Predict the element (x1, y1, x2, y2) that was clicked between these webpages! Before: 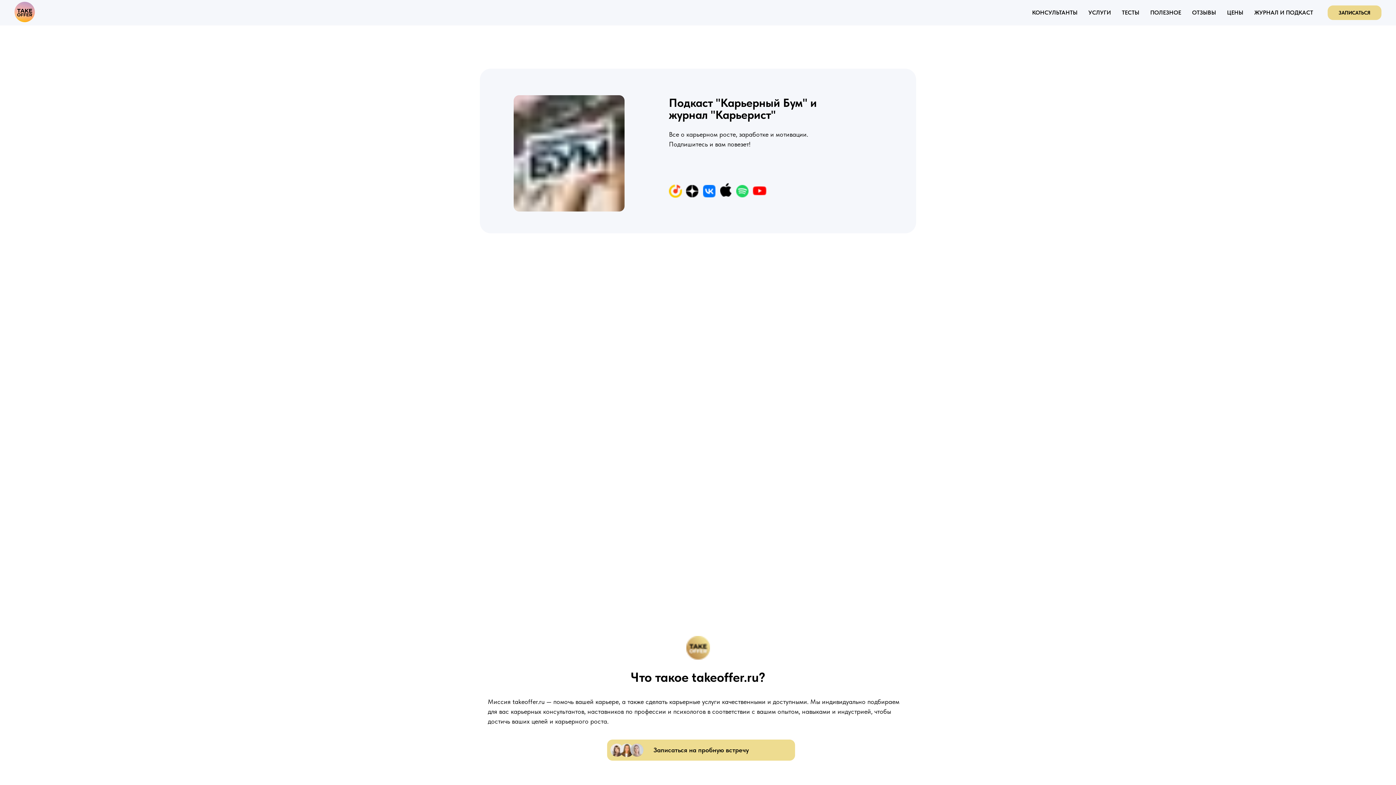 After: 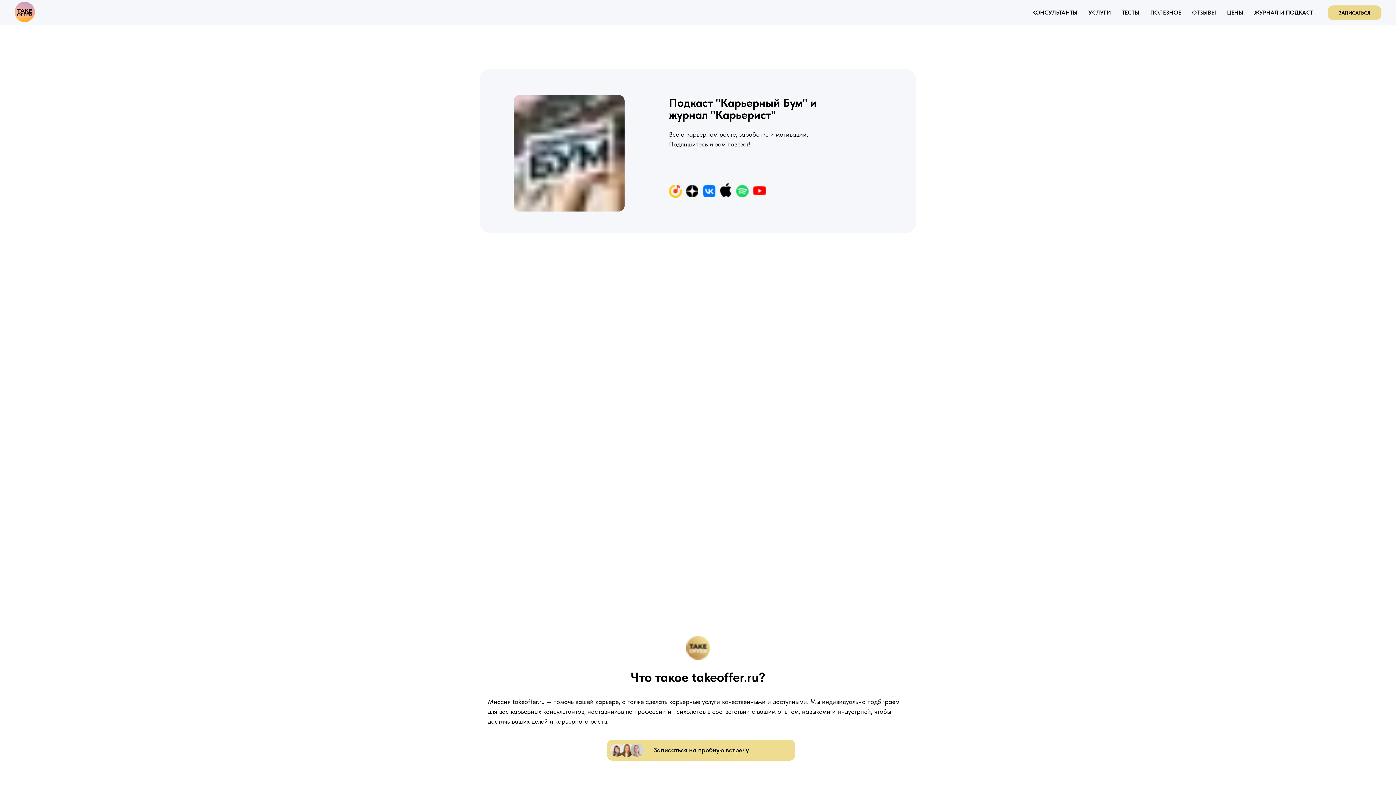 Action: label: ПОЛЕЗНОЕ bbox: (1150, 9, 1181, 16)